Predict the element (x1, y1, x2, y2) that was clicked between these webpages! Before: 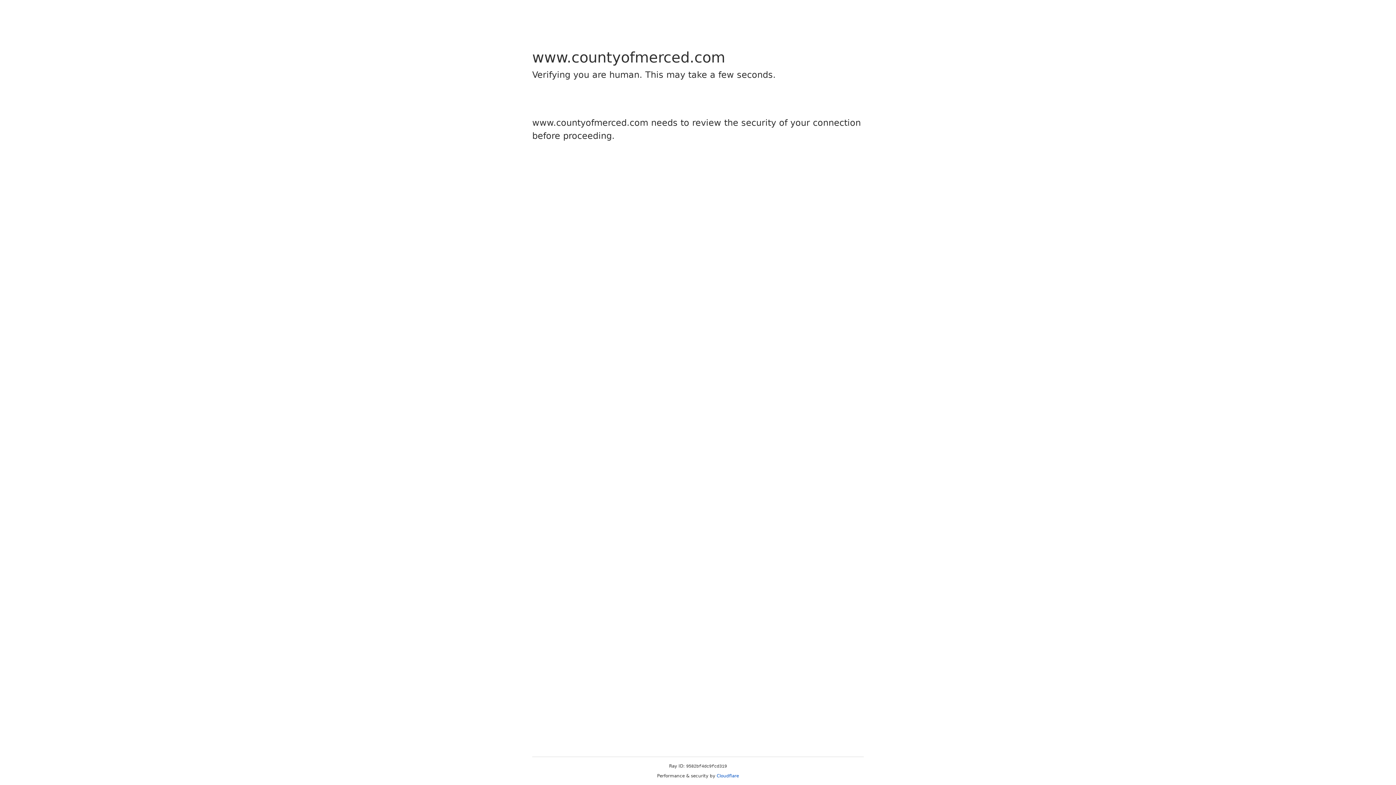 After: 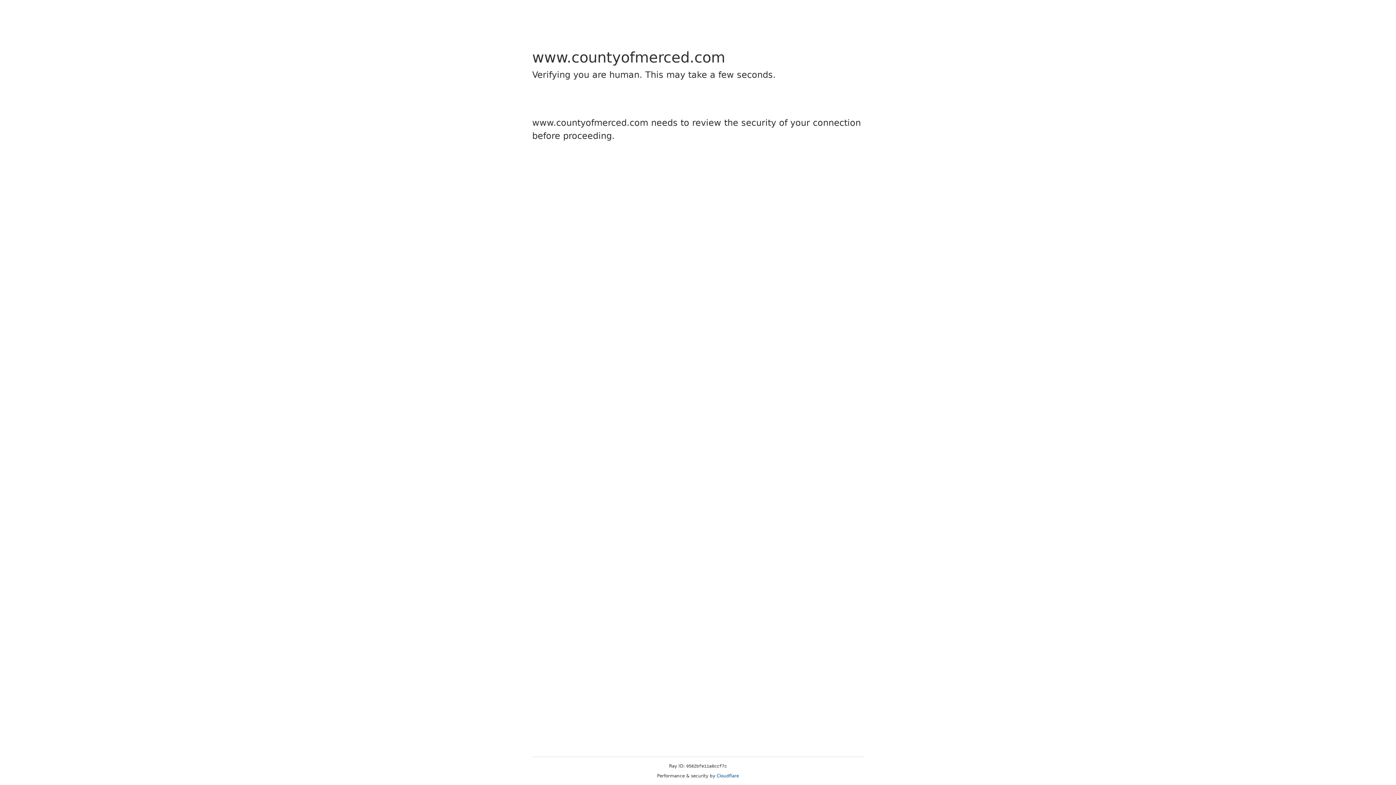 Action: bbox: (716, 773, 739, 778) label: Cloudflare